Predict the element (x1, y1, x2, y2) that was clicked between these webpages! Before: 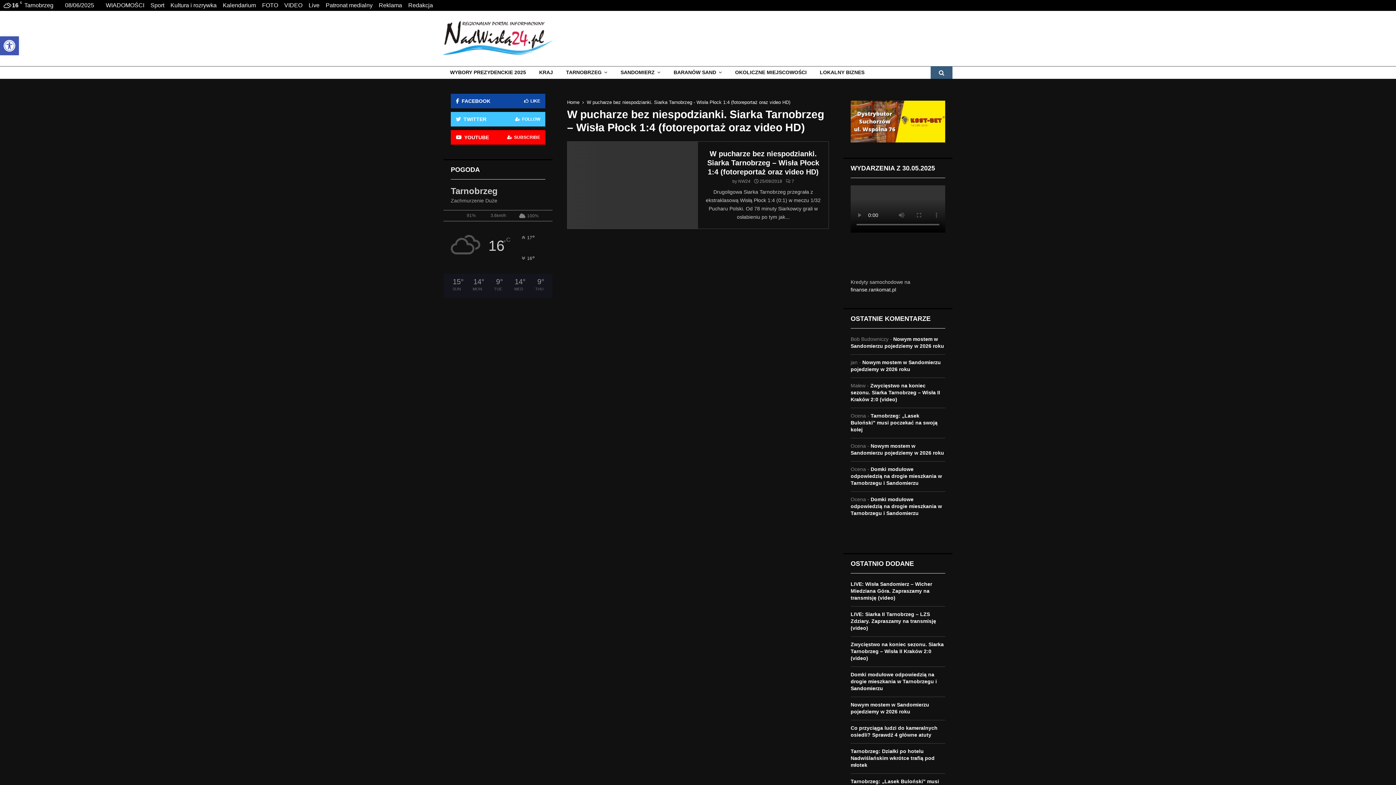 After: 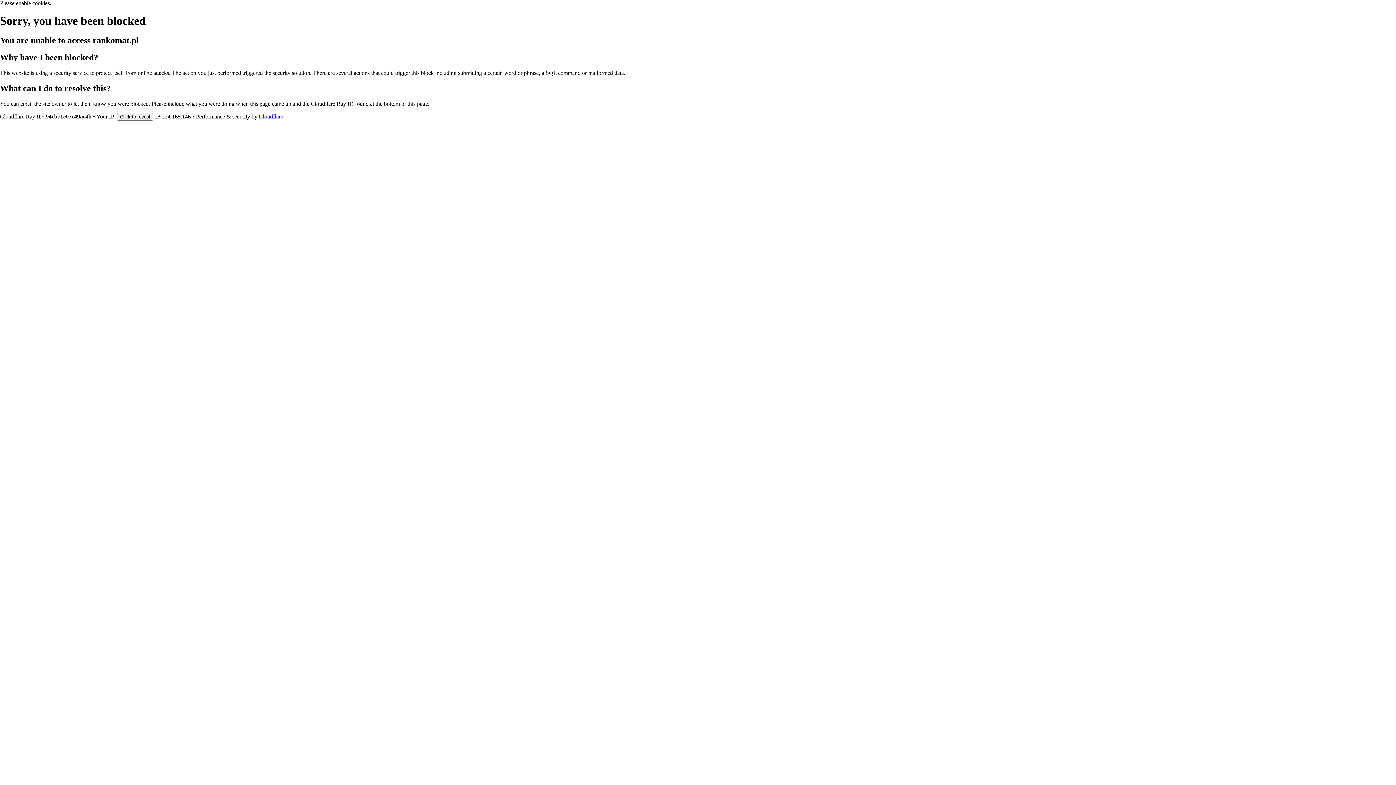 Action: bbox: (850, 287, 896, 292) label: finanse.rankomat.pl